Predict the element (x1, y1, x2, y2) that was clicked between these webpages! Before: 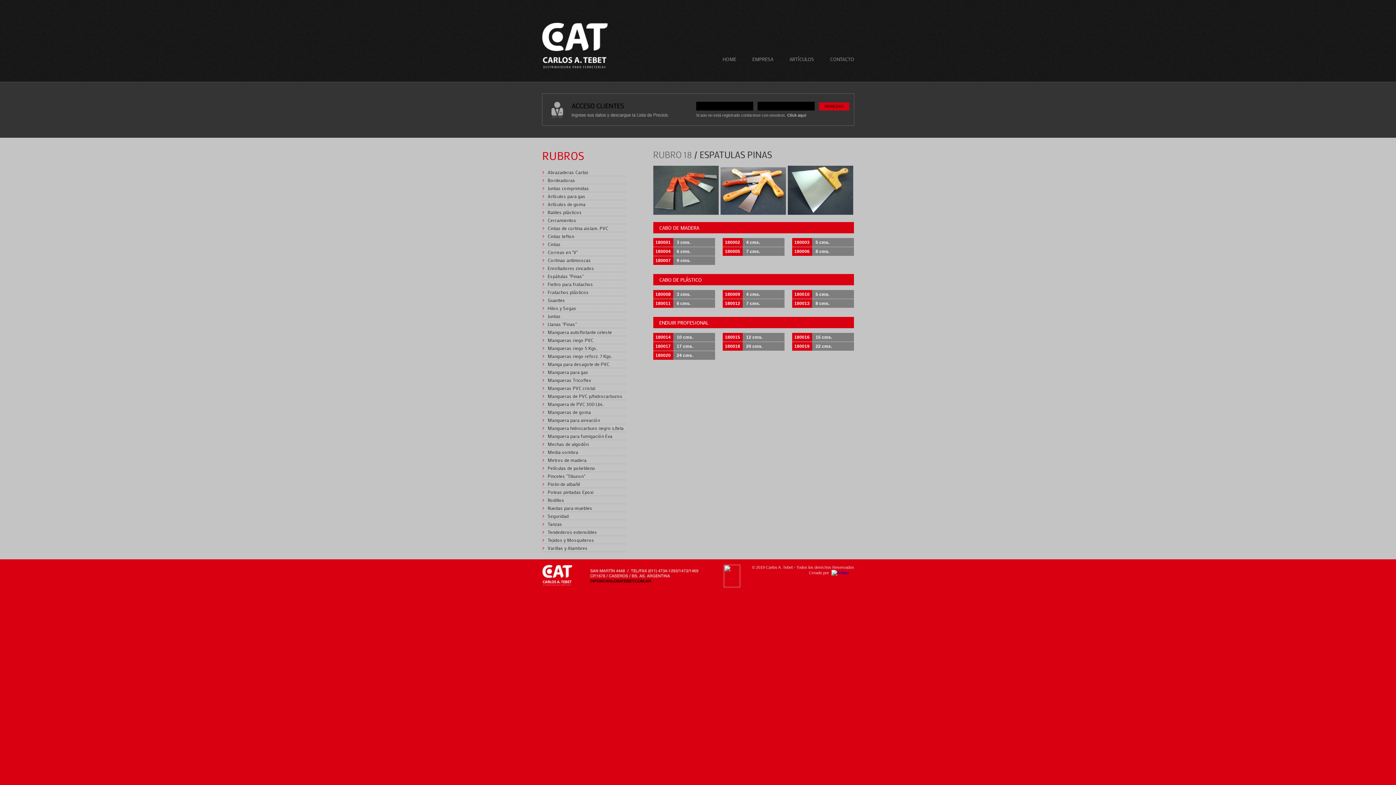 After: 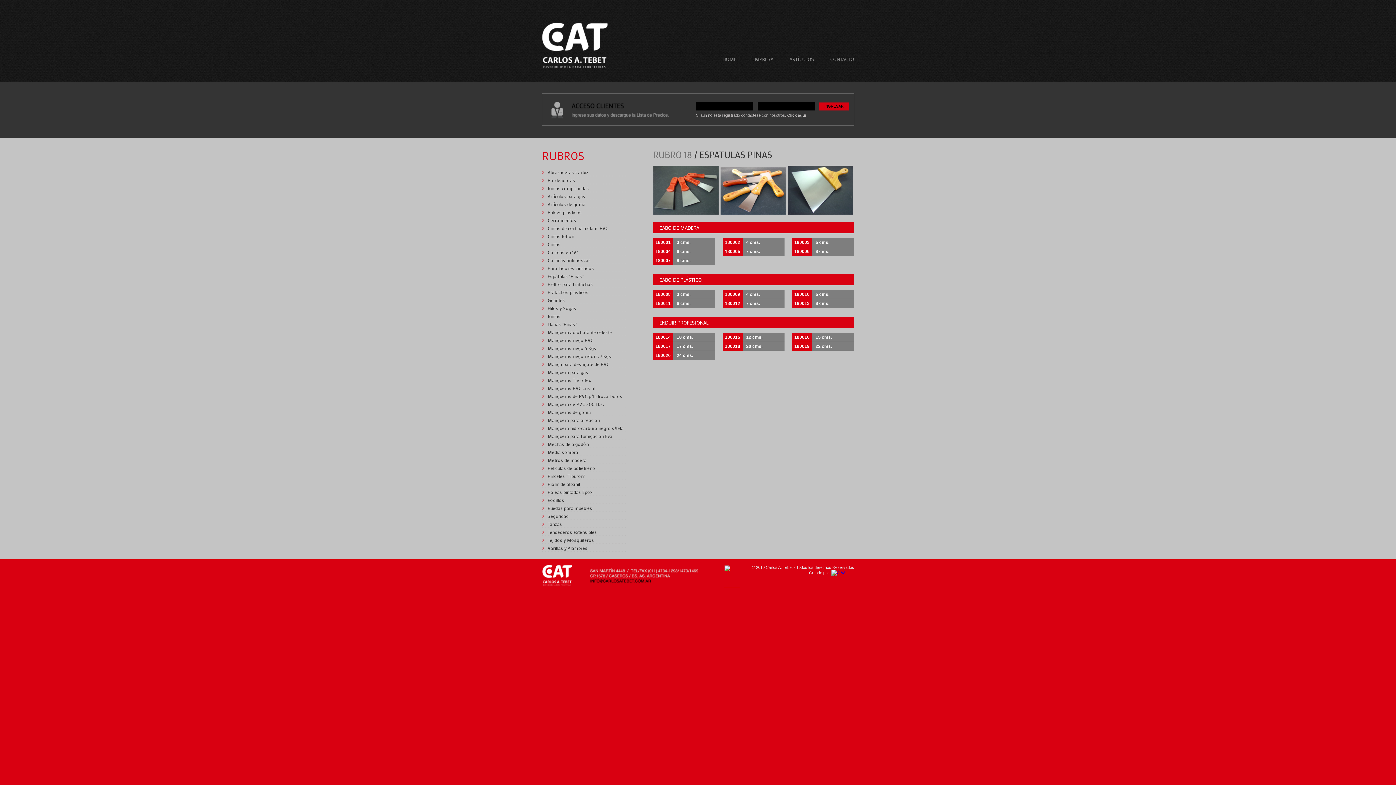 Action: bbox: (831, 570, 848, 575)